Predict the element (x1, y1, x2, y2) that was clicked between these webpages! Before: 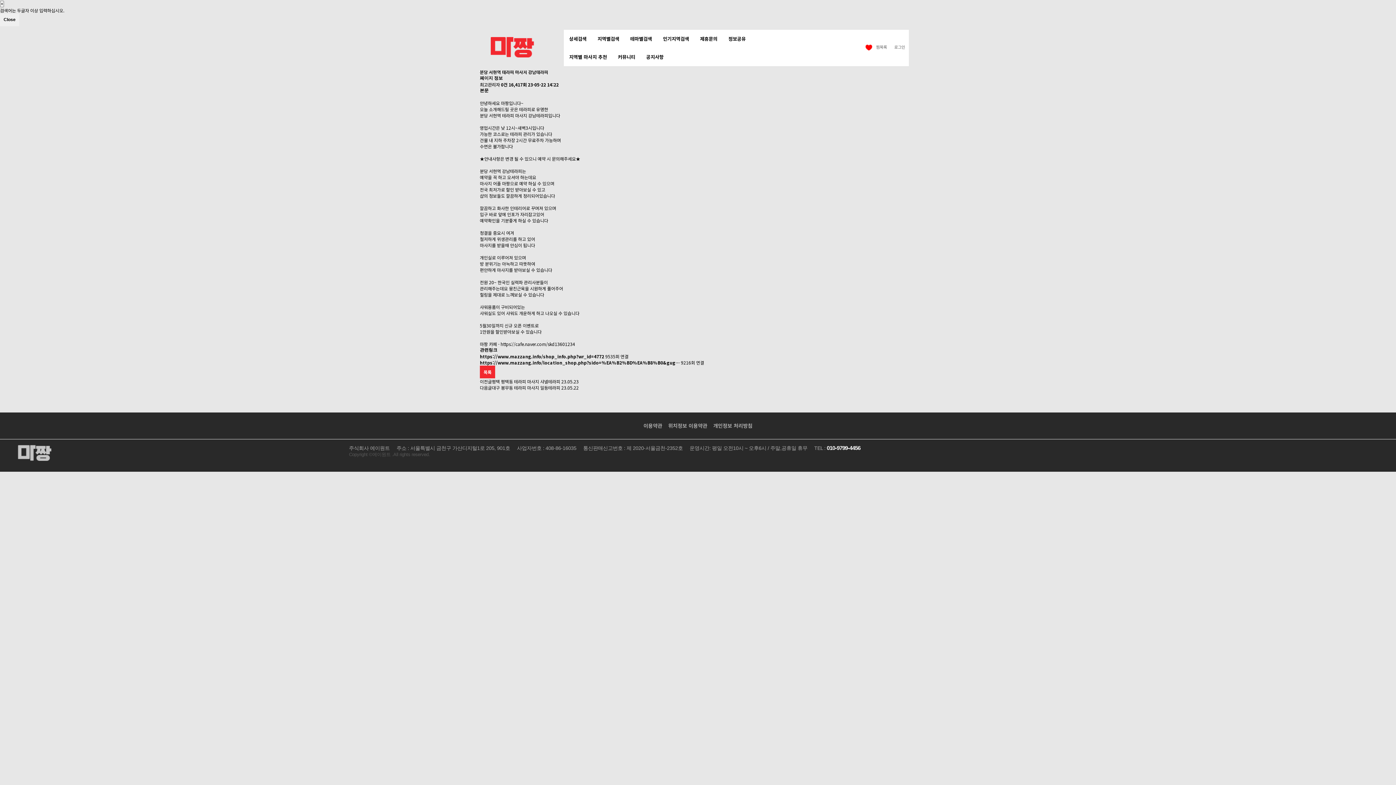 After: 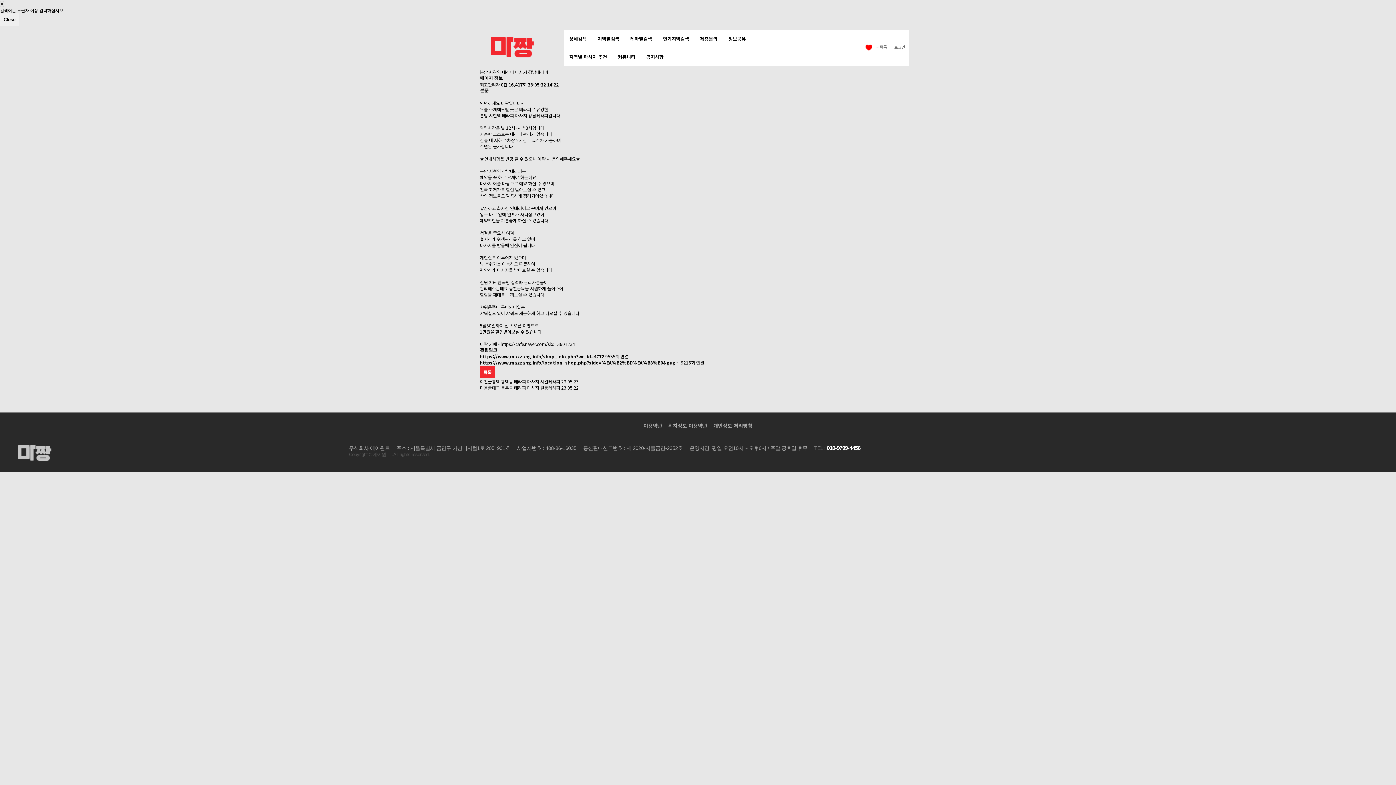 Action: bbox: (0, 0, 4, 7) label: Close